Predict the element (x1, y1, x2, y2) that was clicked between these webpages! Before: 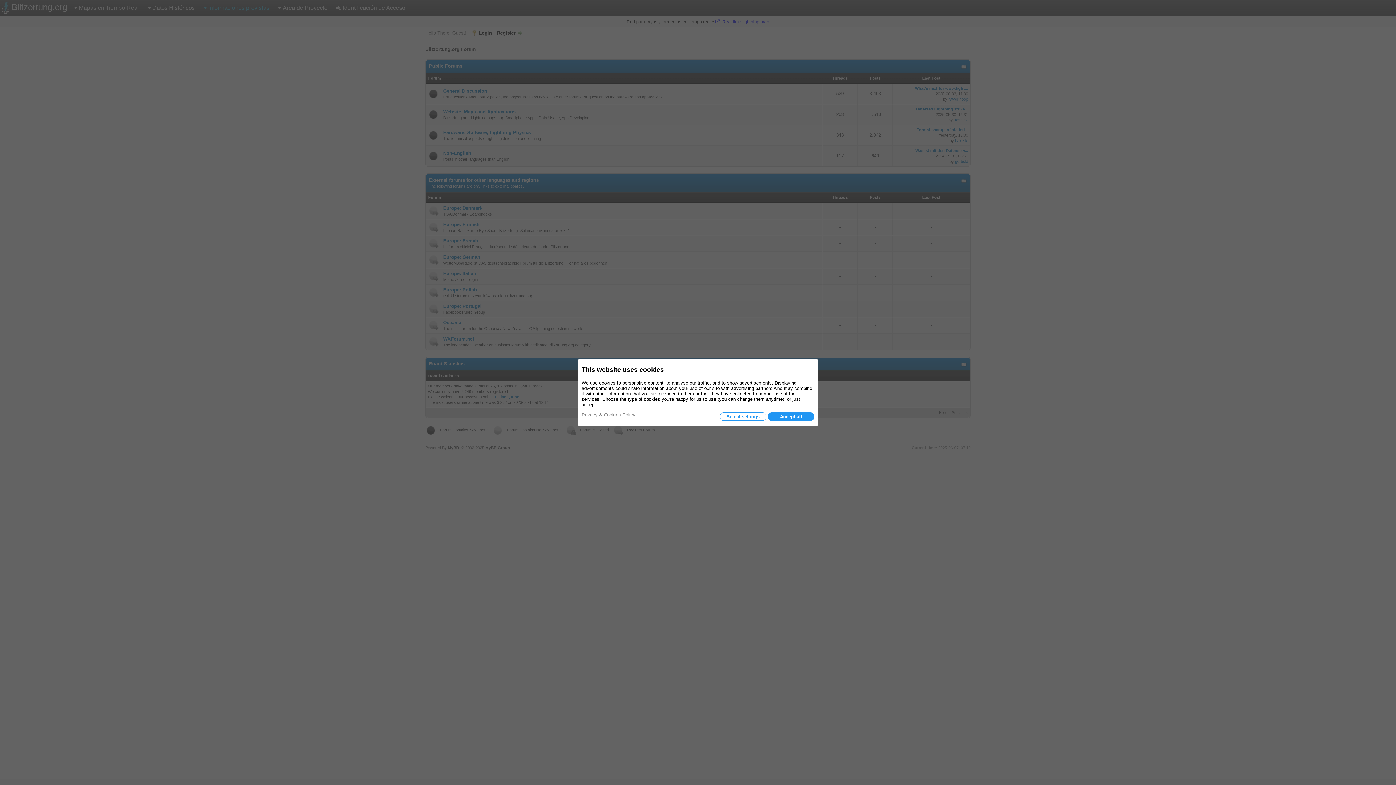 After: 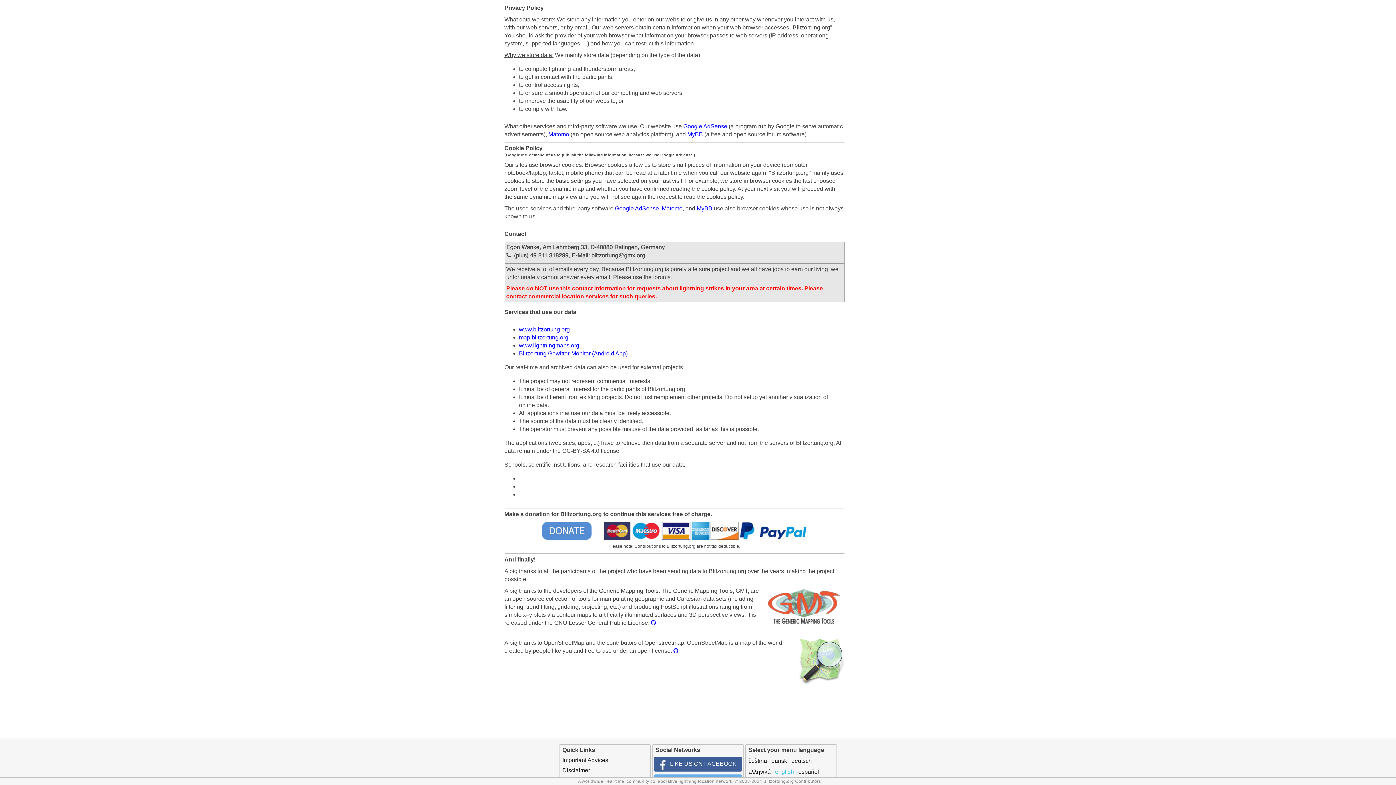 Action: bbox: (581, 412, 635, 417) label: Privacy & Cookies Policy